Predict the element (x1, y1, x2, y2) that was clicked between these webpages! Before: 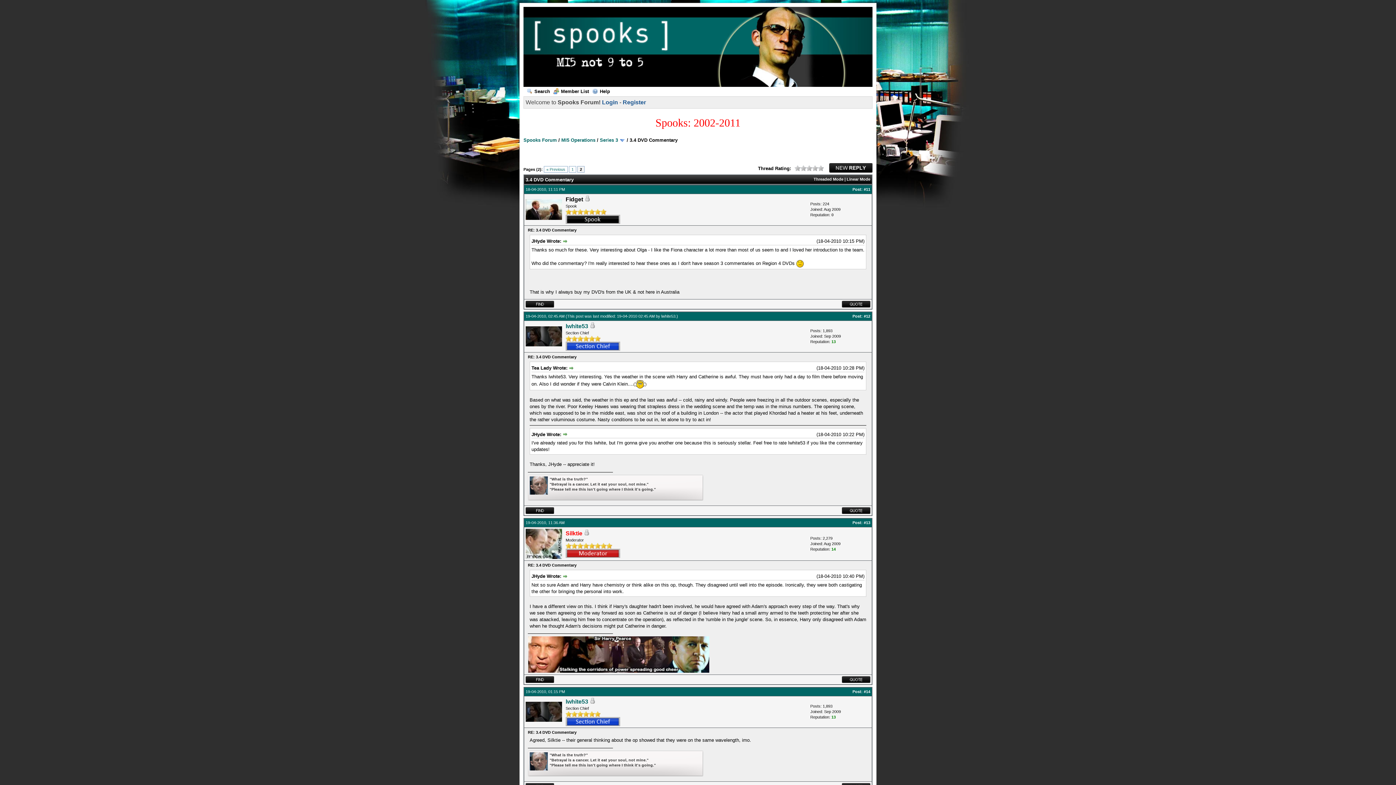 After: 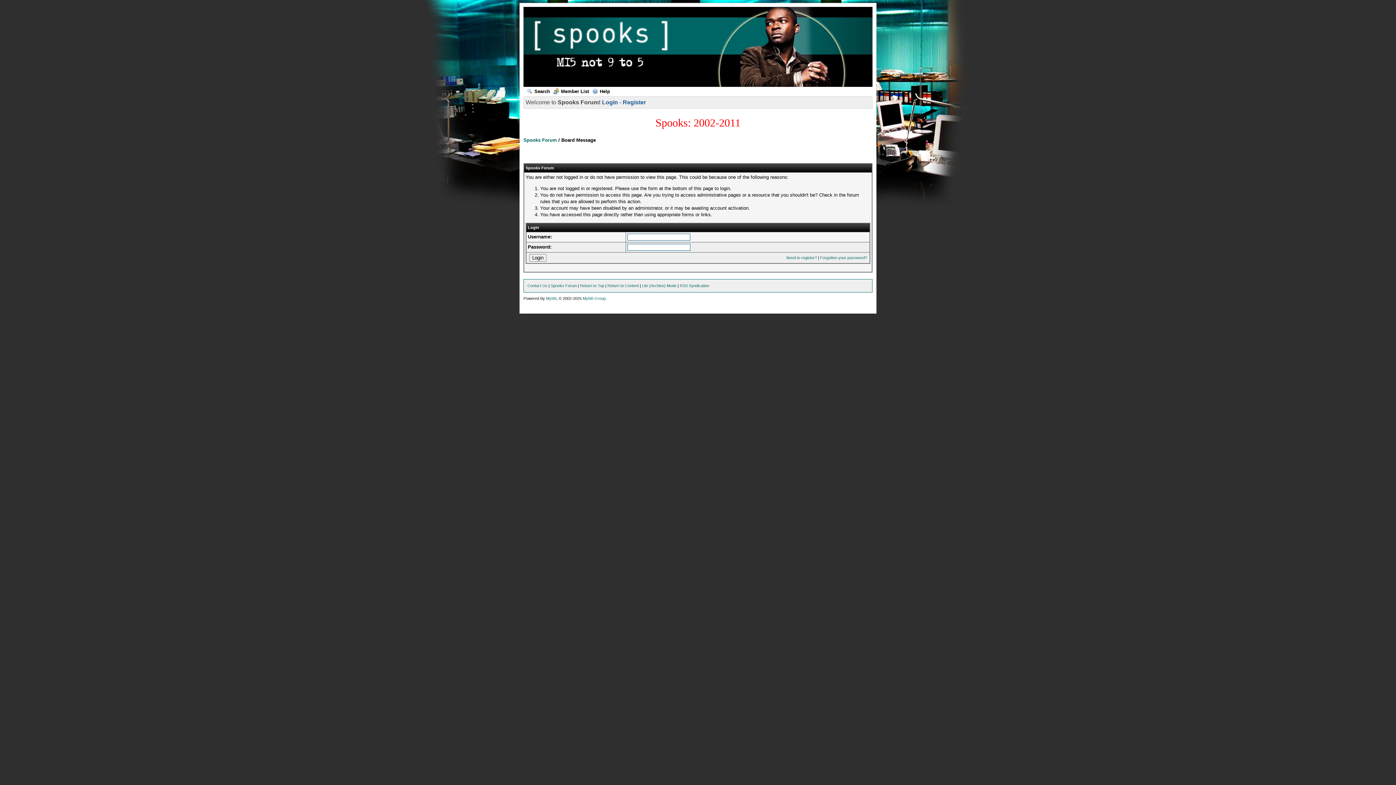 Action: bbox: (525, 554, 562, 560)